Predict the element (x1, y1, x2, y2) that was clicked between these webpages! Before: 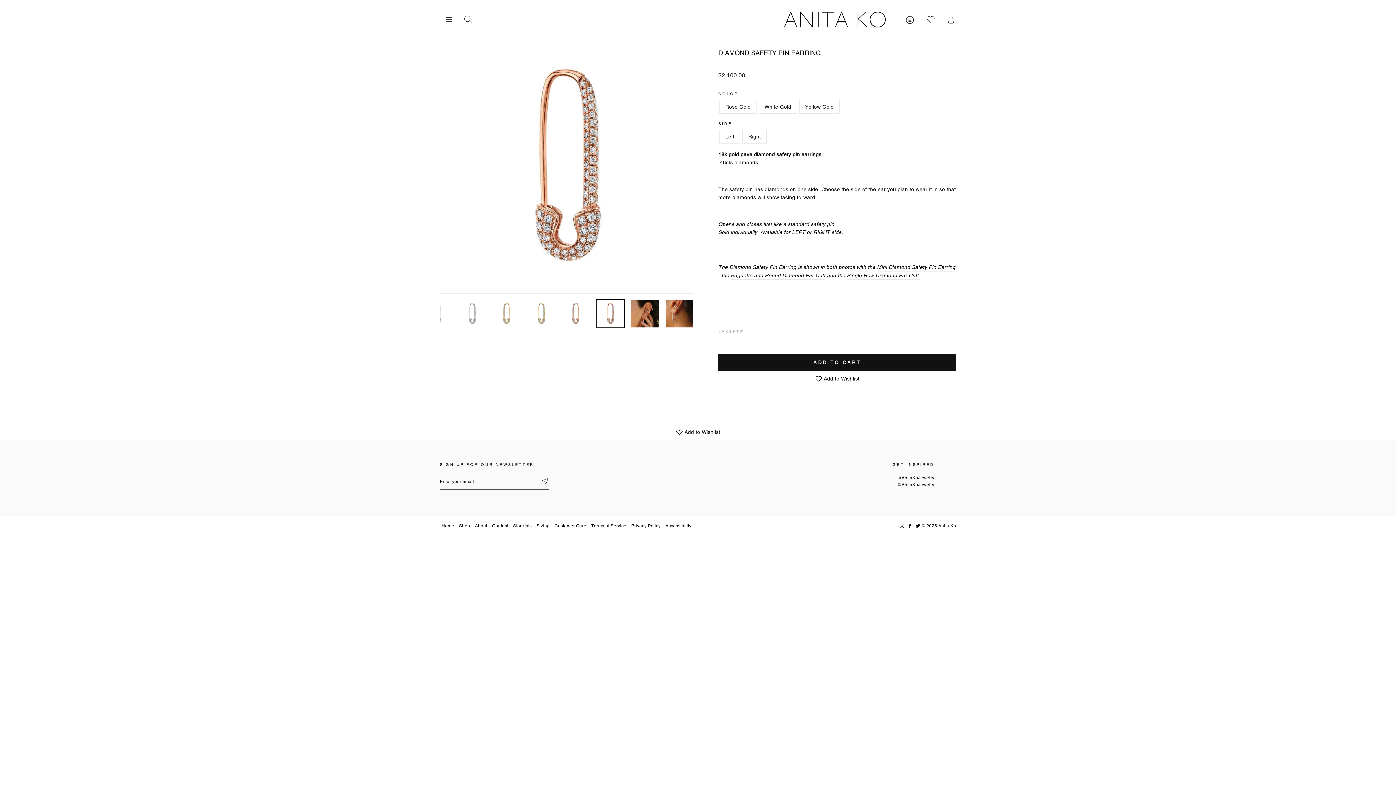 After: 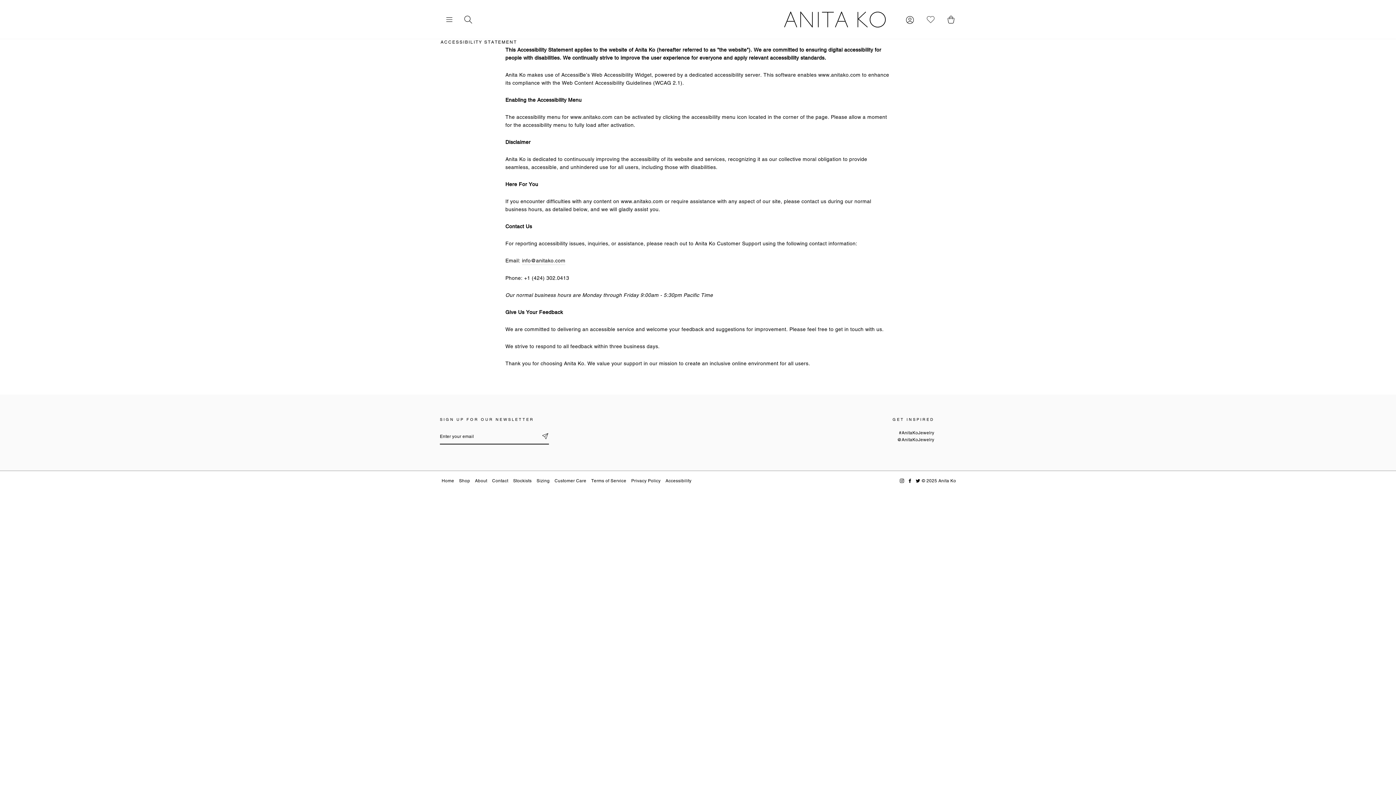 Action: bbox: (665, 523, 691, 528) label: Accessibility